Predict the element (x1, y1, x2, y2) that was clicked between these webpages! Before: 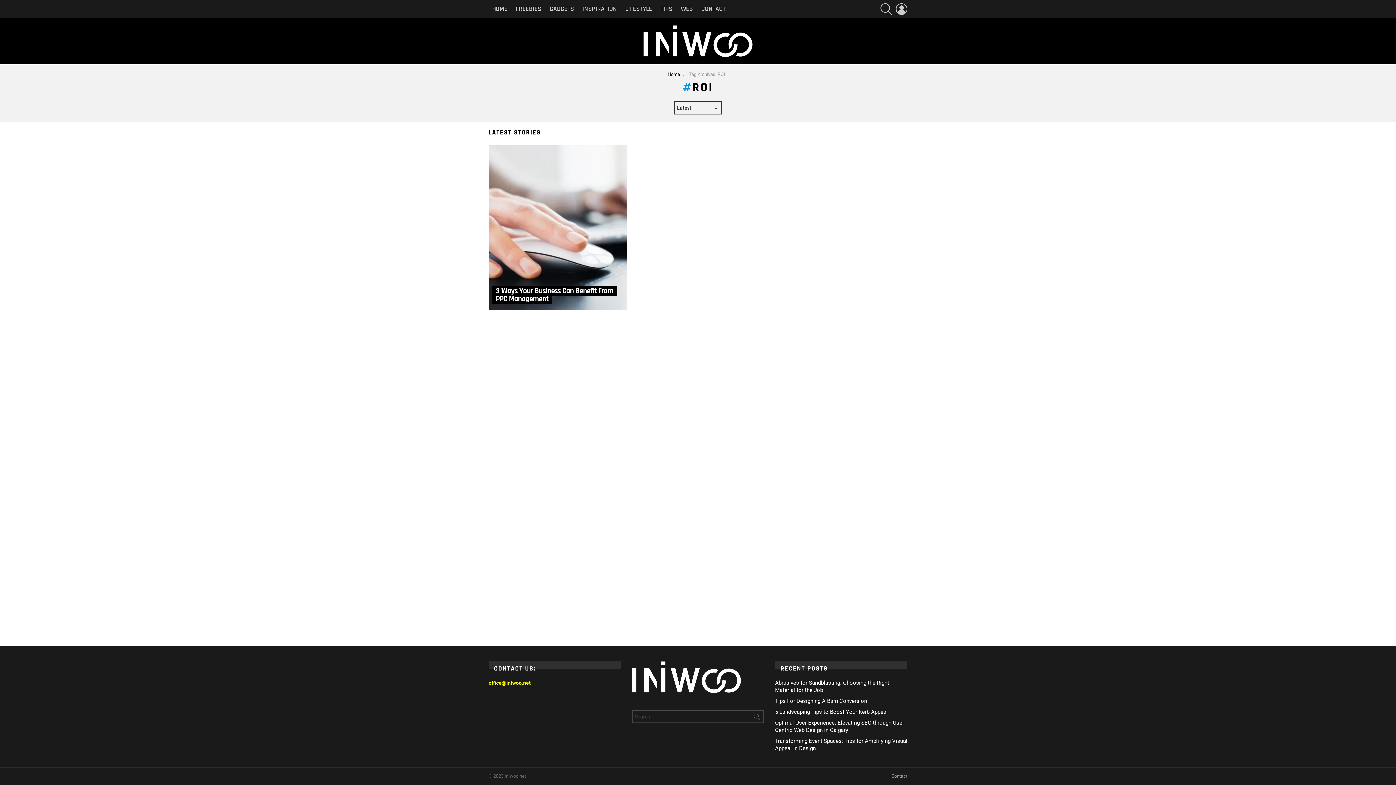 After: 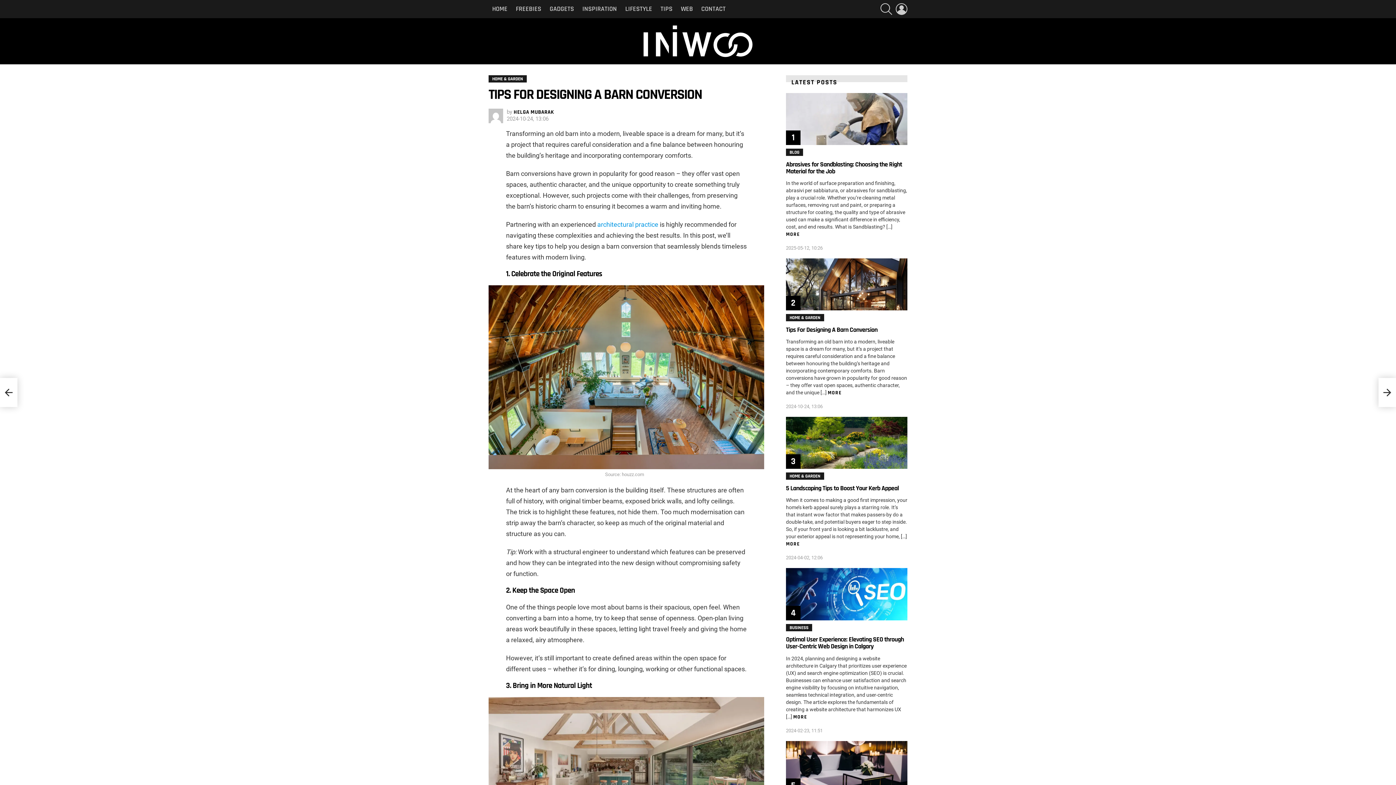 Action: bbox: (775, 698, 867, 704) label: Tips For Designing A Barn Conversion